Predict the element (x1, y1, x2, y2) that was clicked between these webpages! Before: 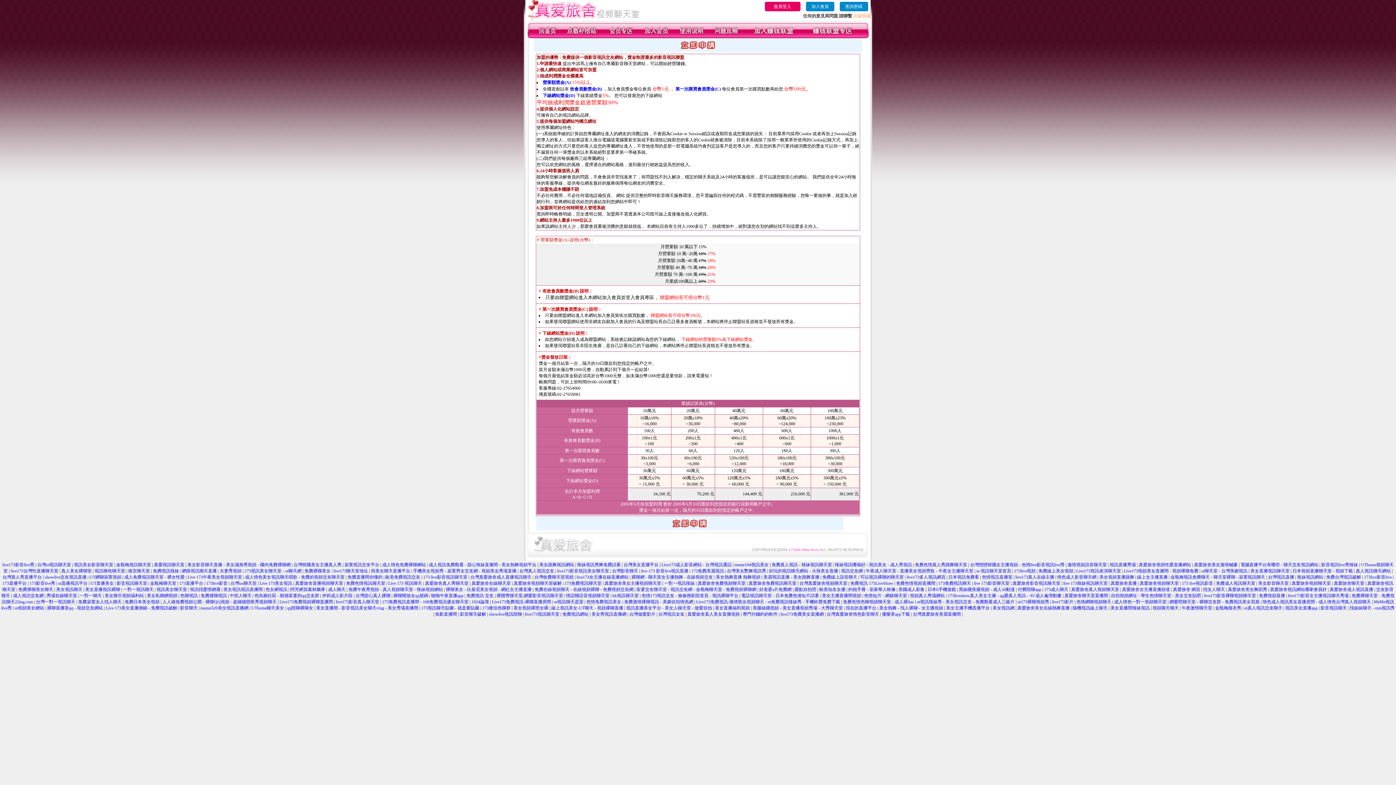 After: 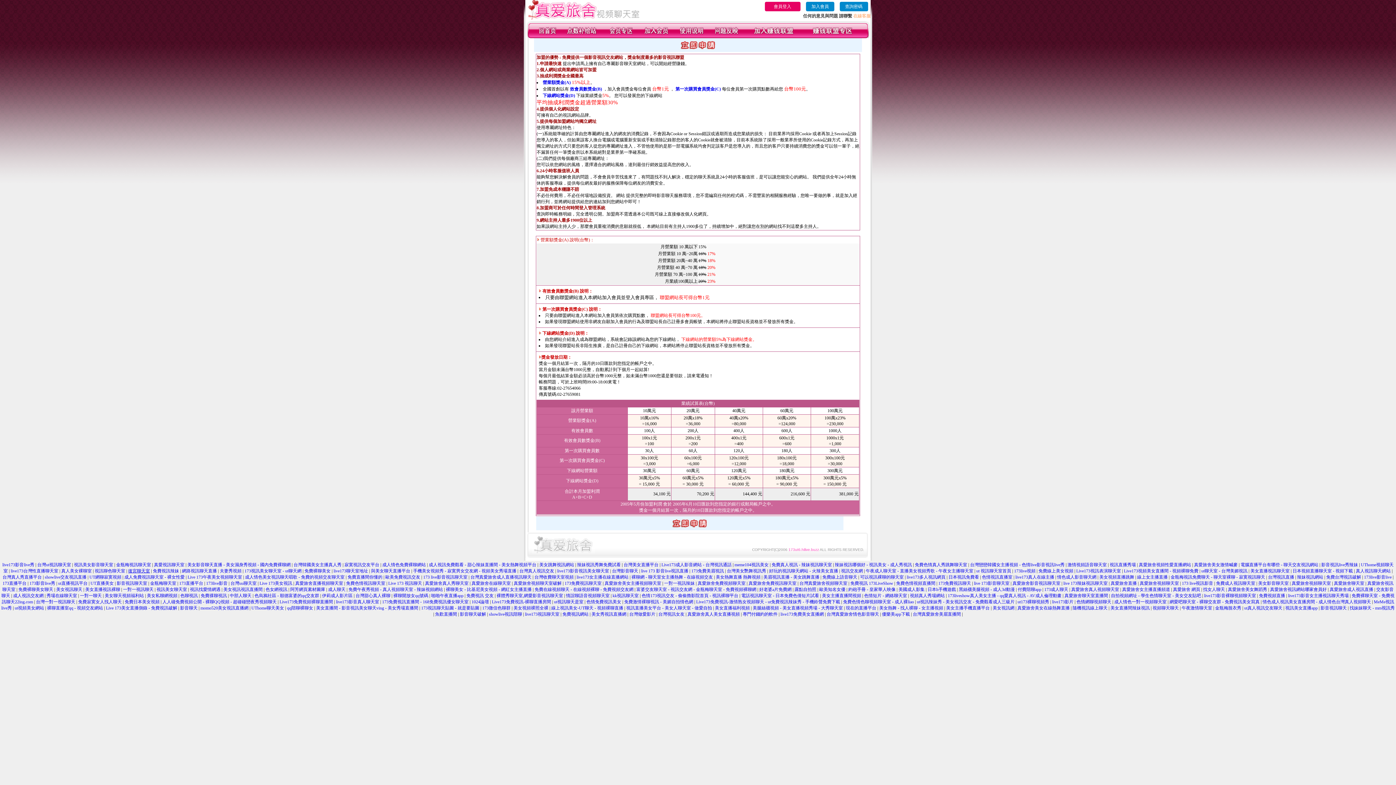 Action: bbox: (128, 568, 150, 573) label: 後宮聊天室